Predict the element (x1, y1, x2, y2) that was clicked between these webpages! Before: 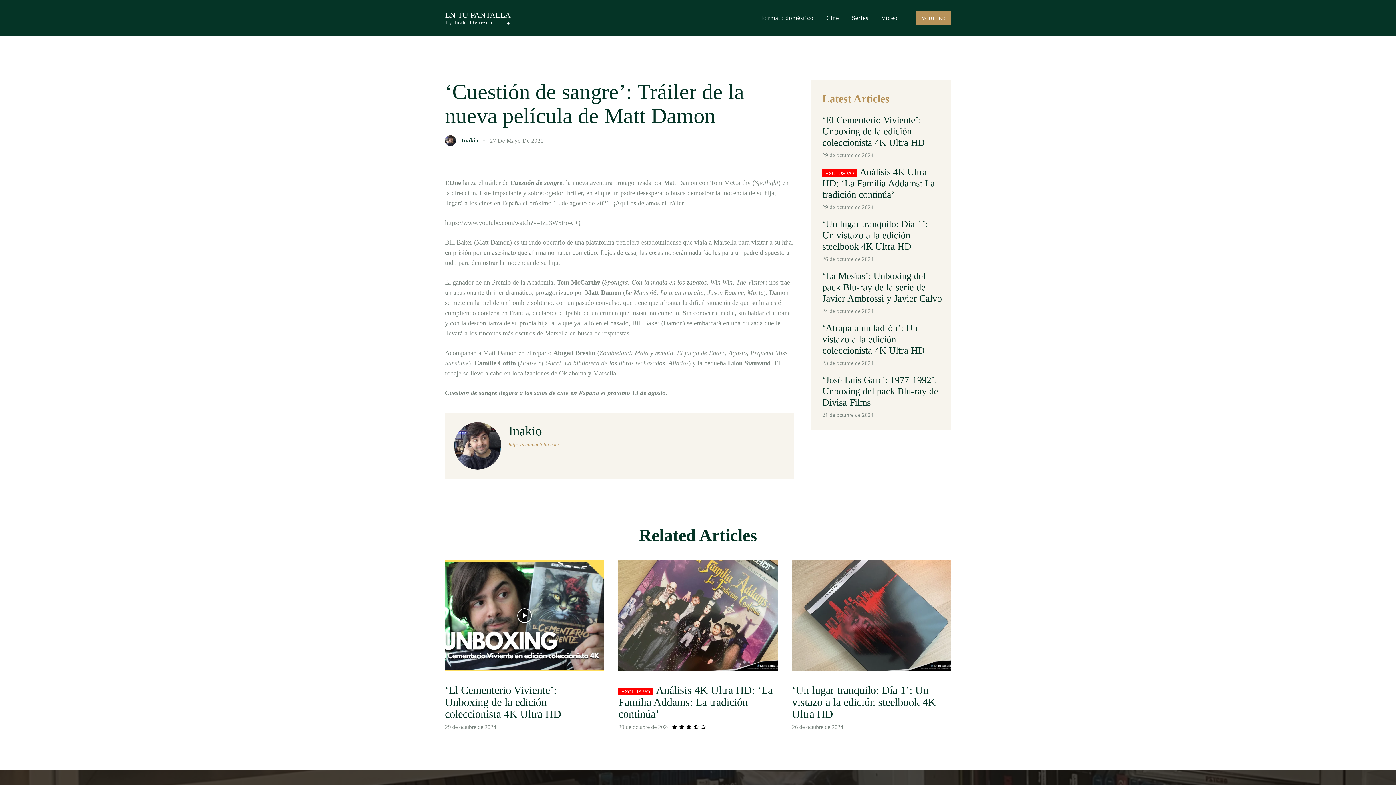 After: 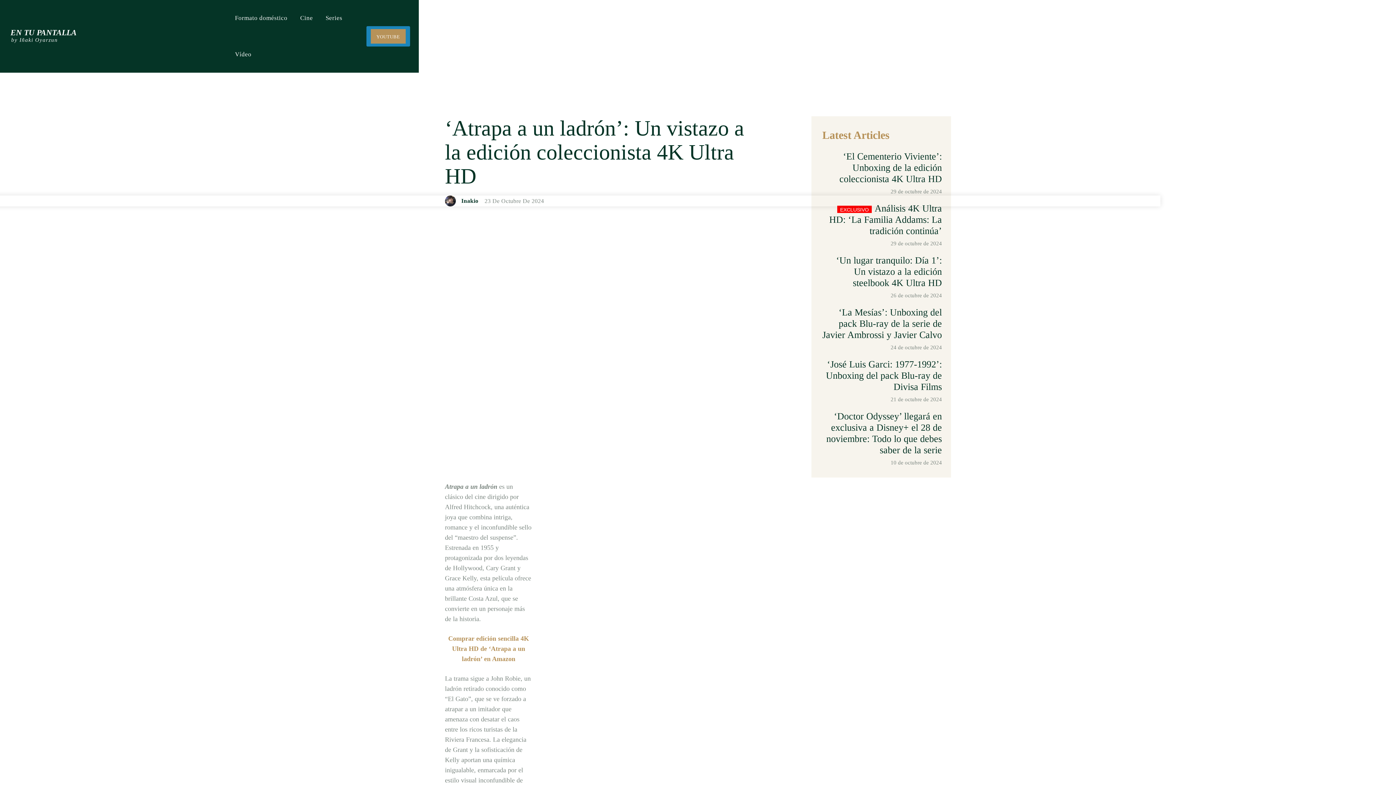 Action: label: ‘Atrapa a un ladrón’: Un vistazo a la edición coleccionista 4K Ultra HD bbox: (822, 322, 925, 356)